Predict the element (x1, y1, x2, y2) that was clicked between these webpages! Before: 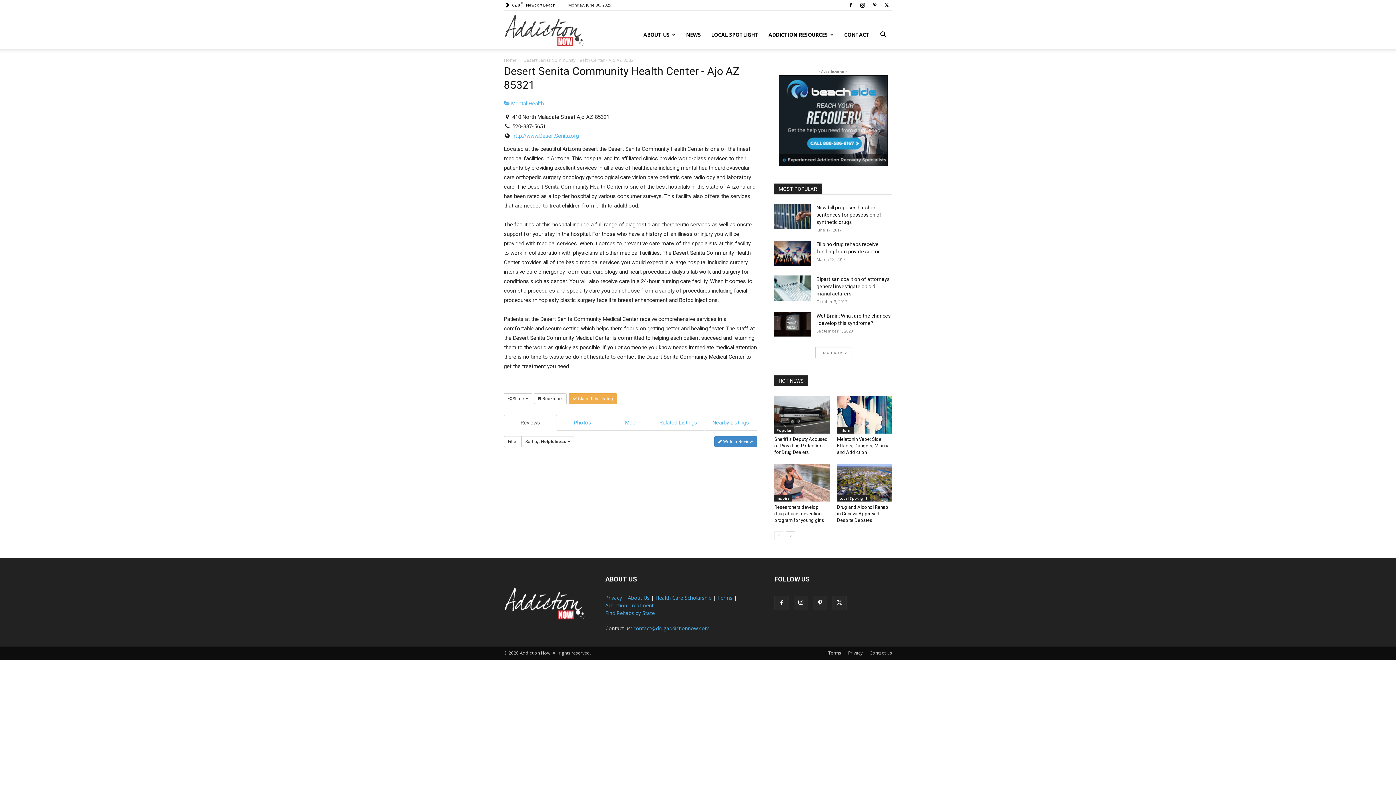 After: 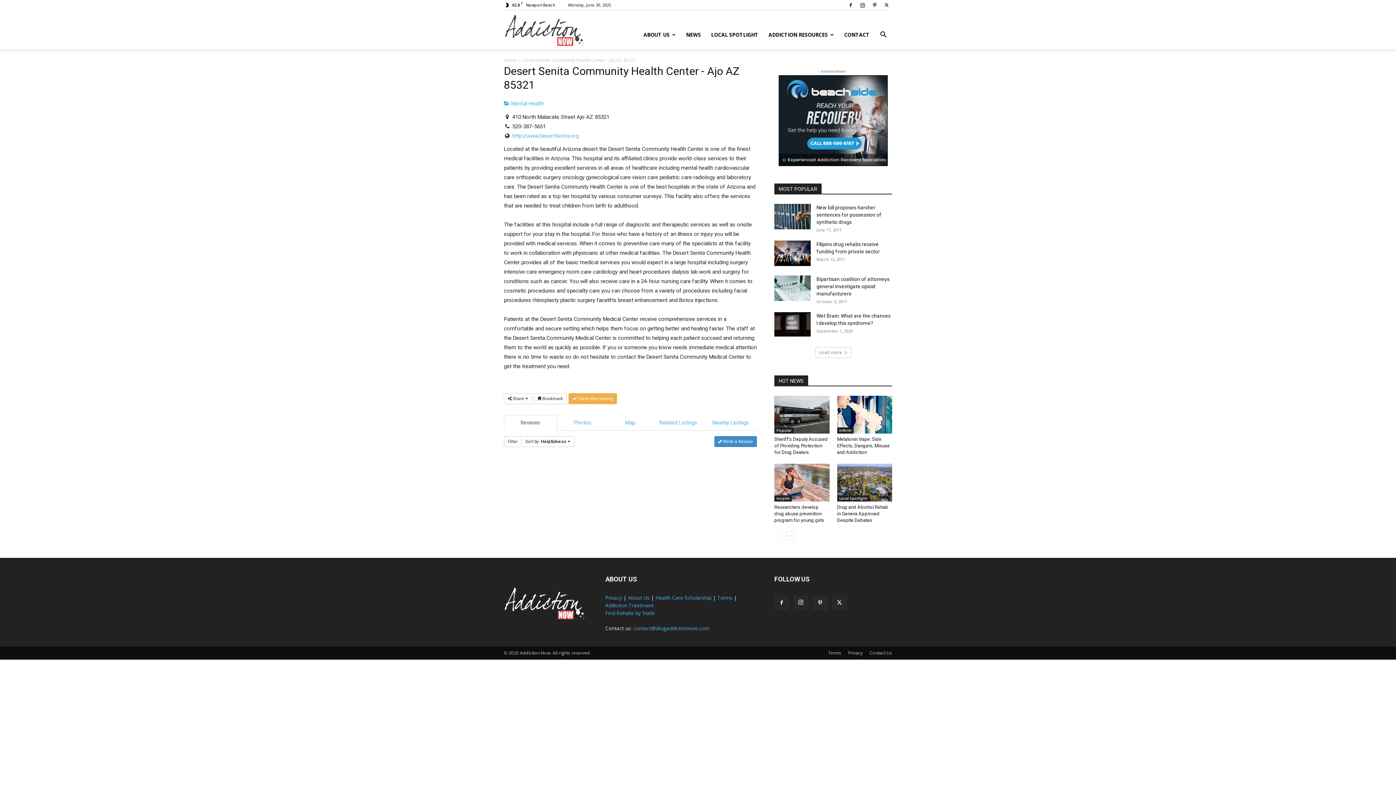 Action: bbox: (857, 0, 868, 10)